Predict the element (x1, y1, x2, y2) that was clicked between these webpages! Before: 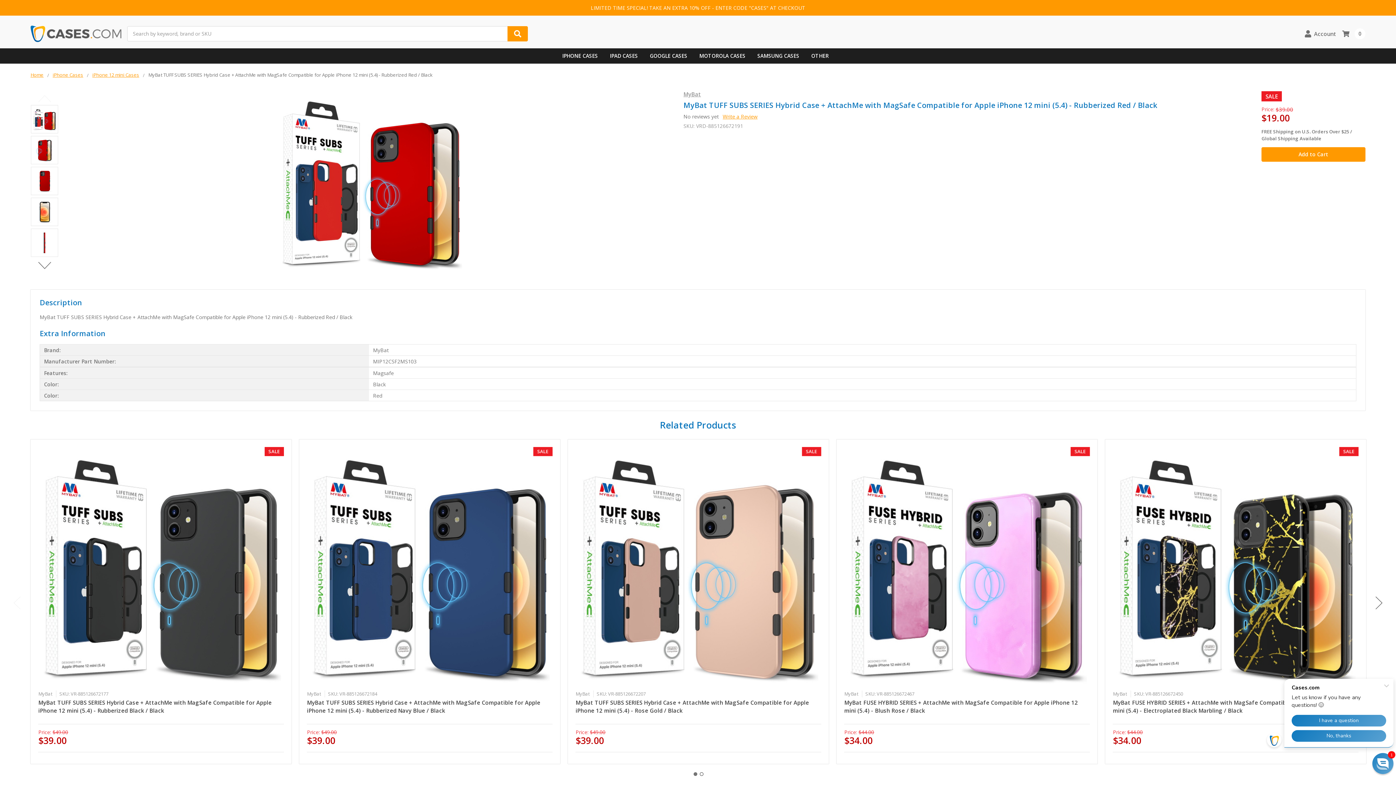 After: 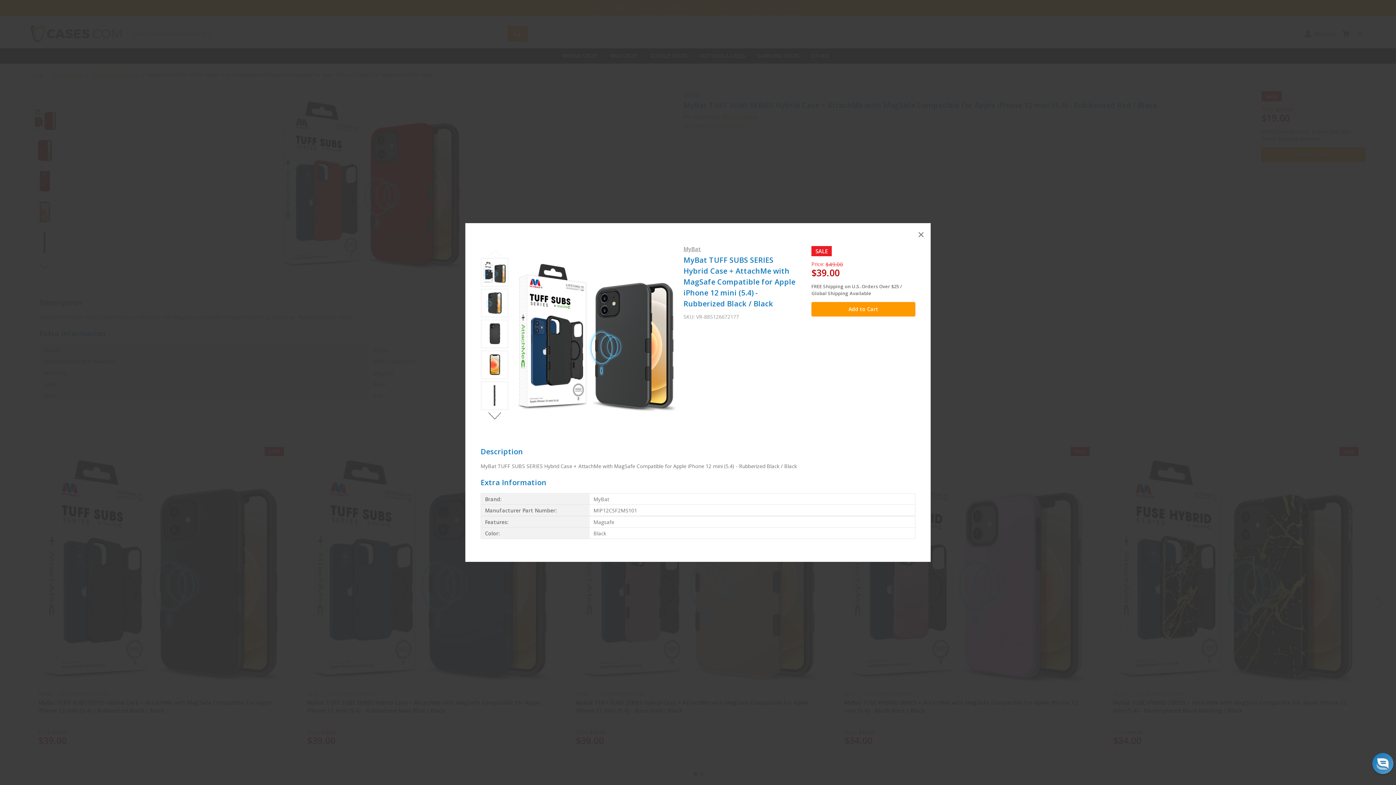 Action: label: Quick view bbox: (140, 560, 181, 573)